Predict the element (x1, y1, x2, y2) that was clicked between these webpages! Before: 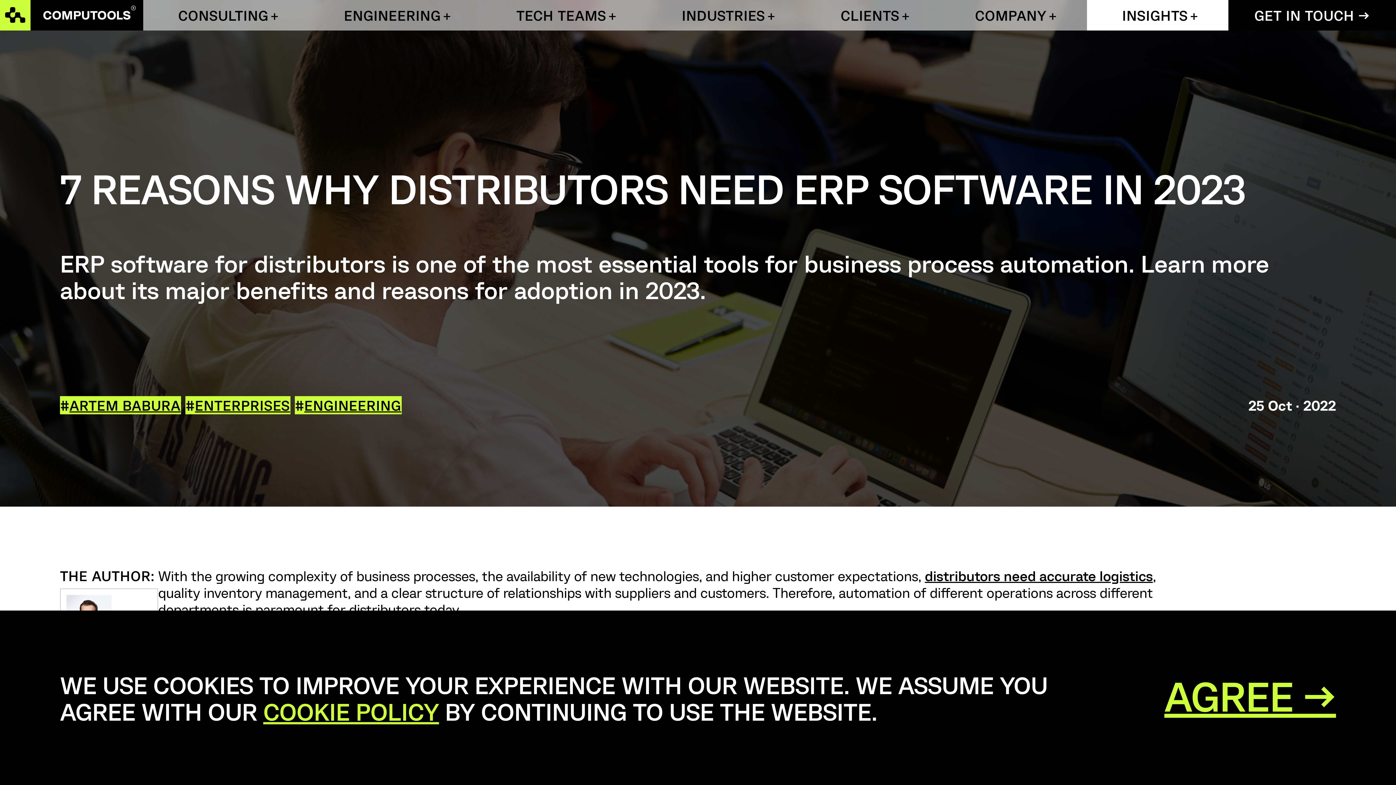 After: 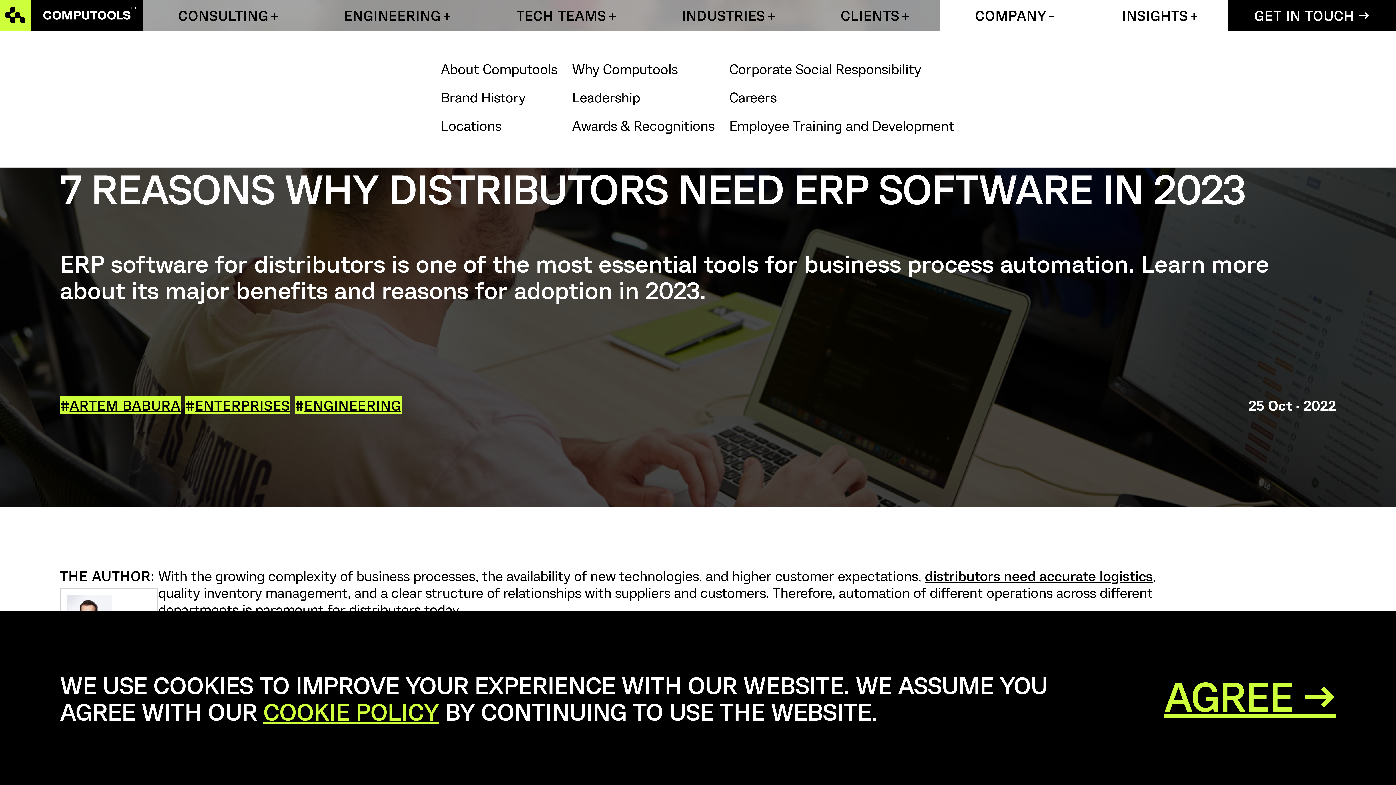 Action: label: СOMPANY bbox: (940, 0, 1087, 30)